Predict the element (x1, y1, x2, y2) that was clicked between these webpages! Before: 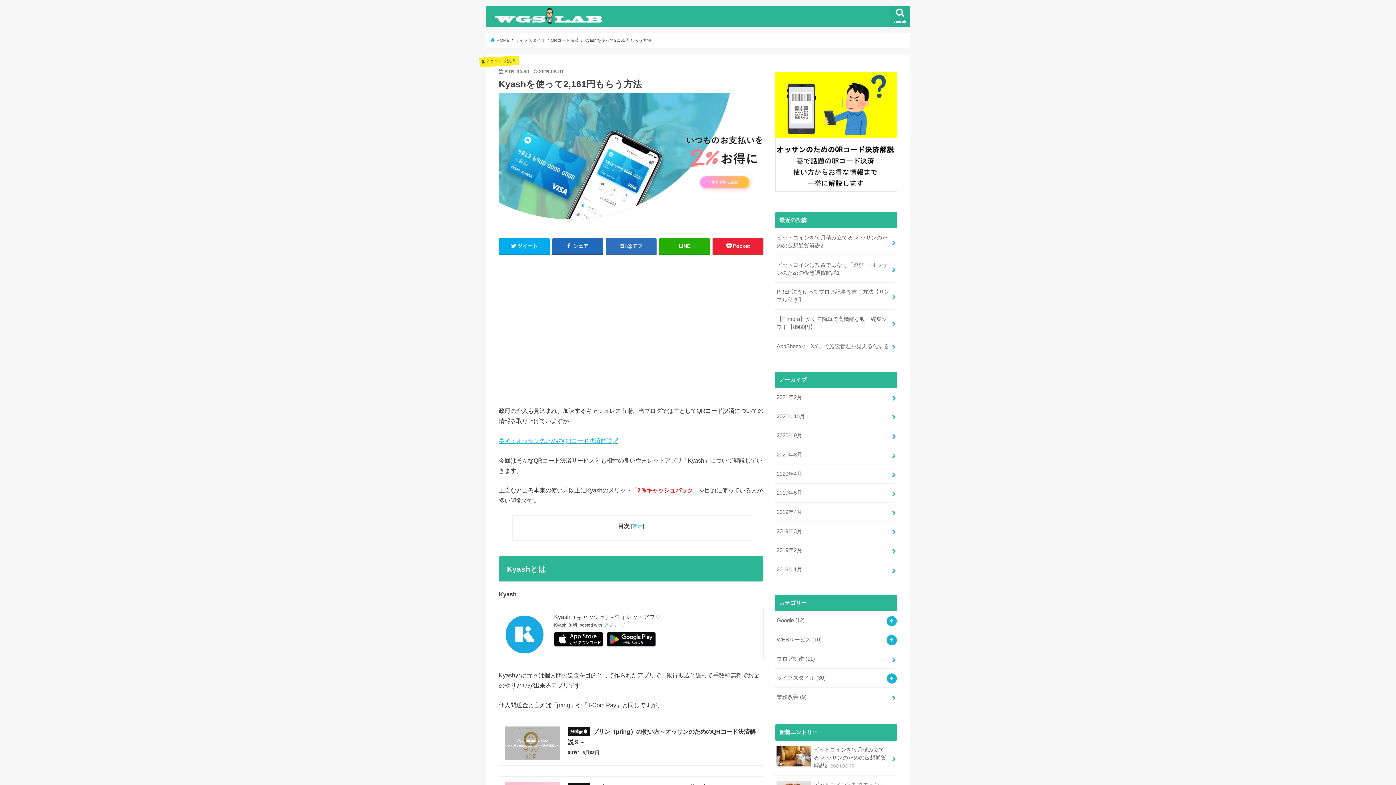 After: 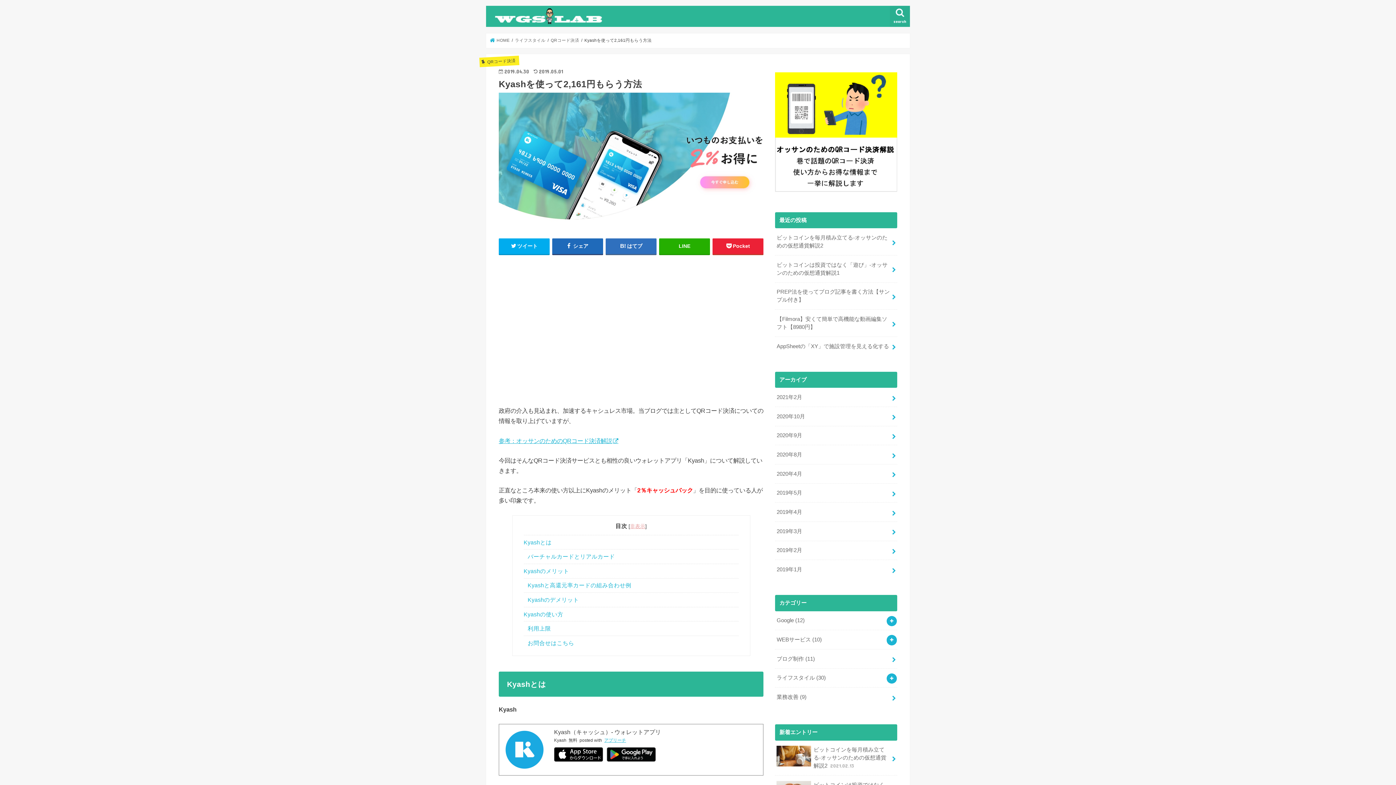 Action: bbox: (632, 523, 642, 529) label: 表示